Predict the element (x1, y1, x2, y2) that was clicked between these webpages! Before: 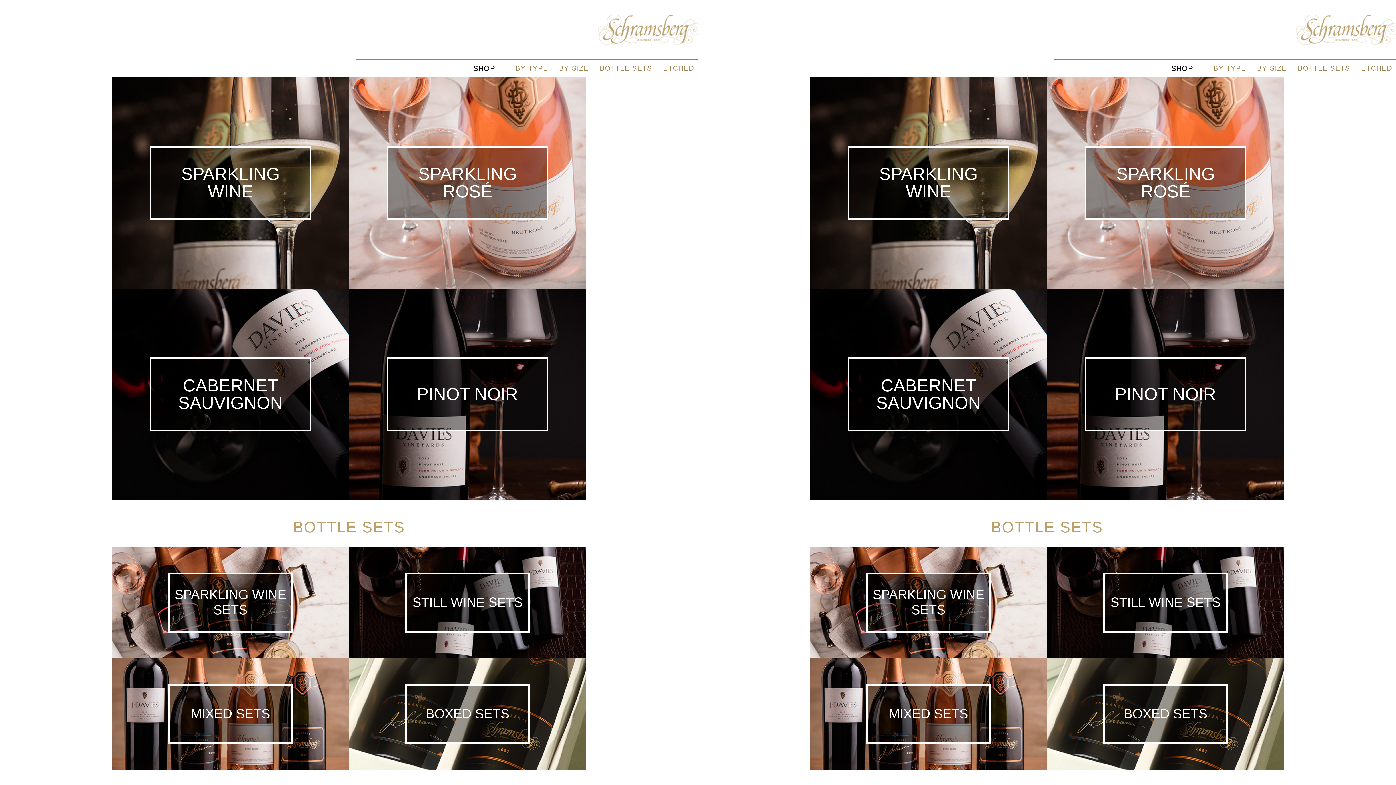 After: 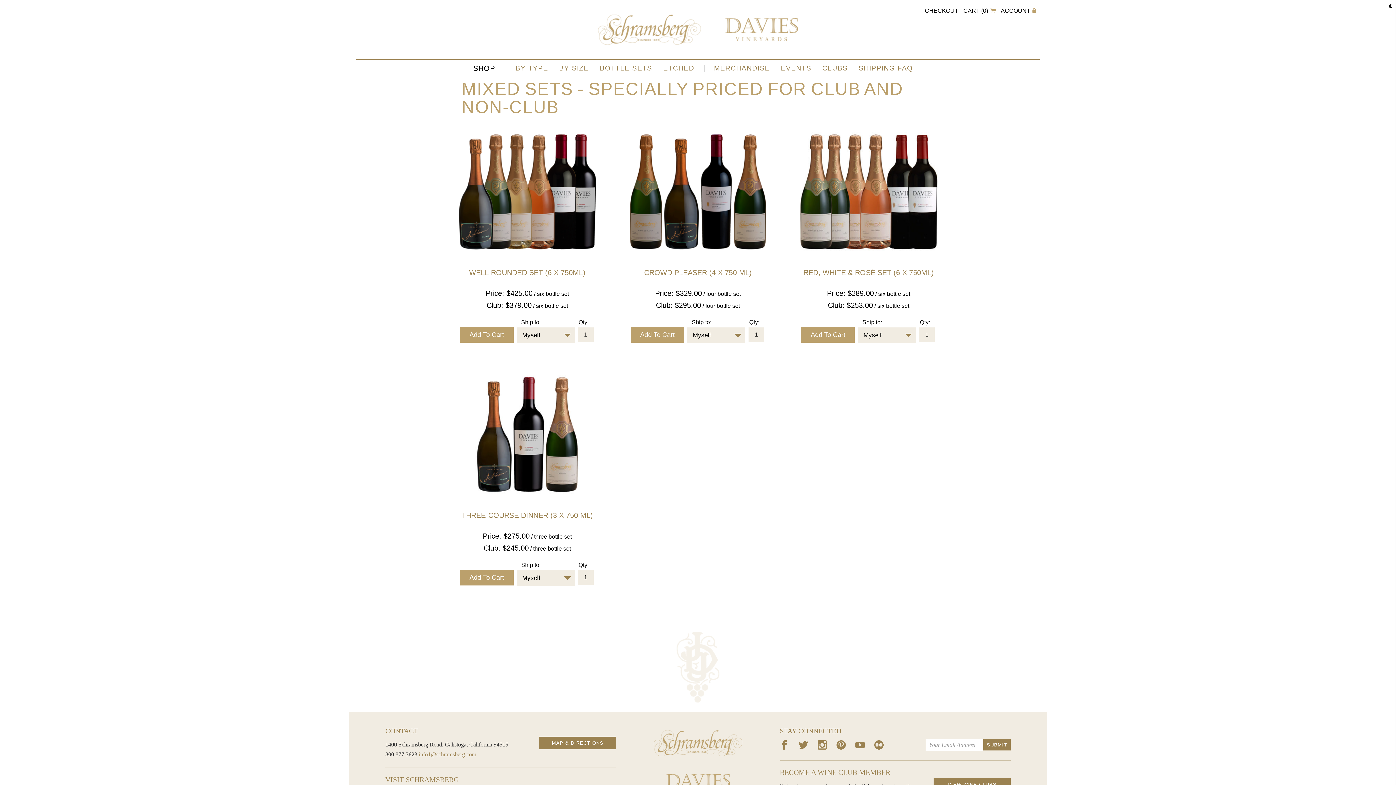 Action: bbox: (168, 684, 292, 744) label: MIXED SETS